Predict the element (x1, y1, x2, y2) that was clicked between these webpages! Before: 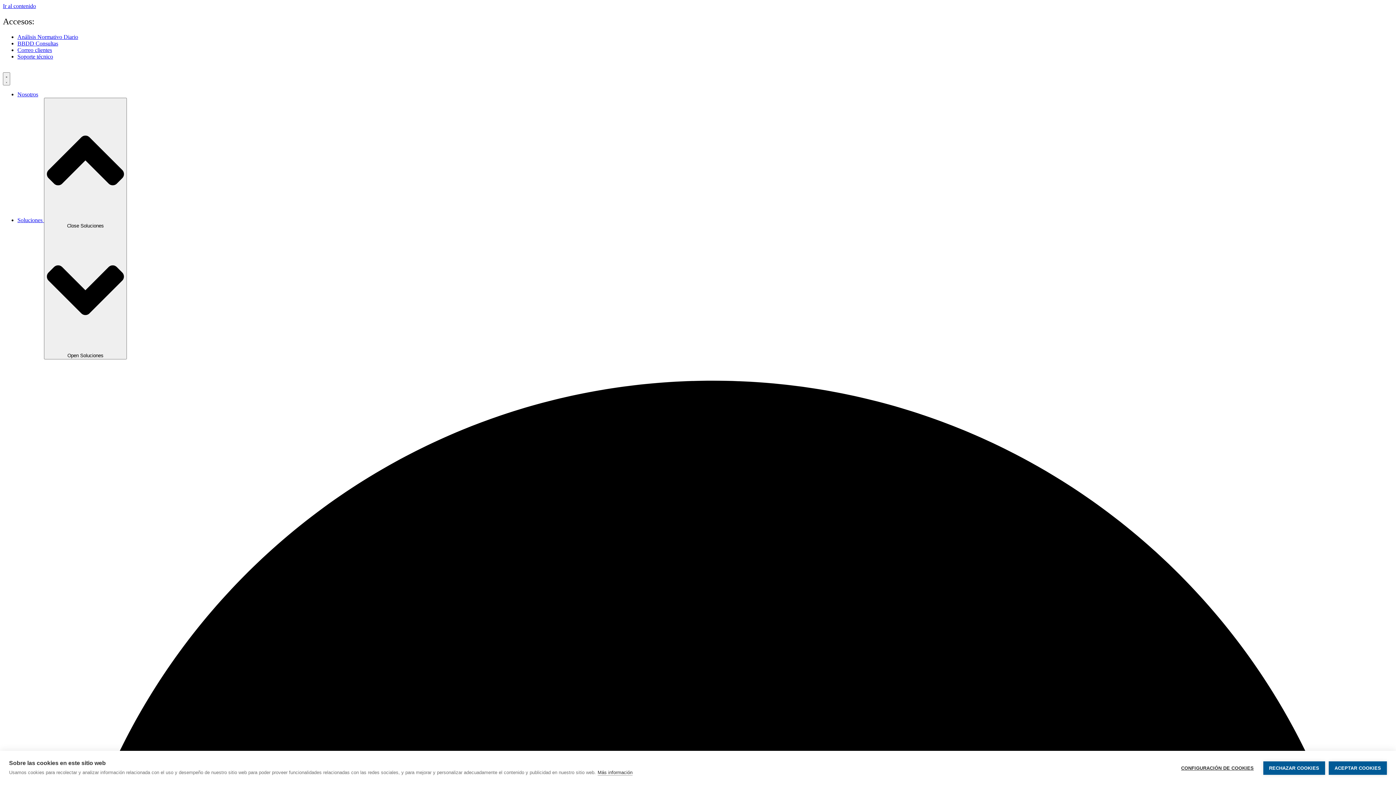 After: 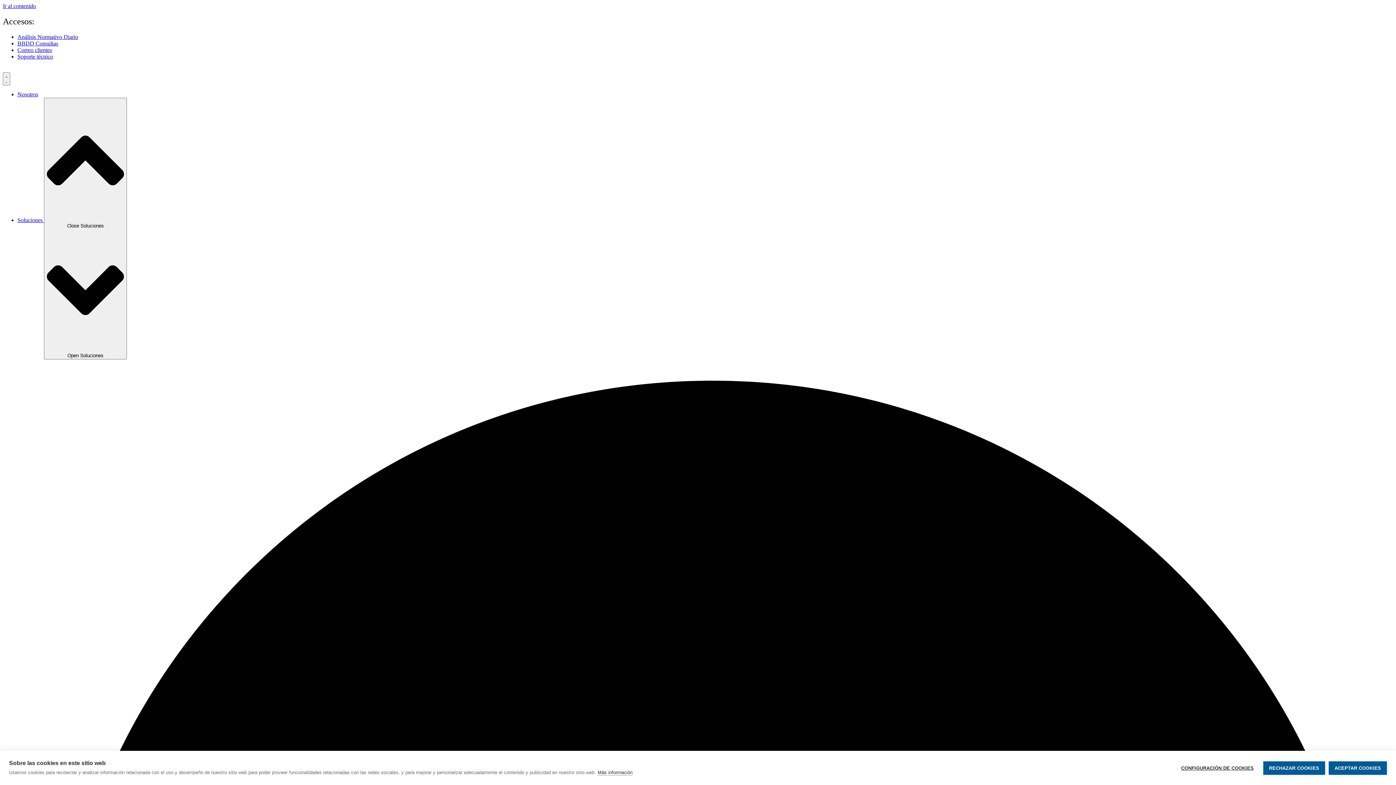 Action: label: BBDD Consultas bbox: (17, 40, 58, 46)